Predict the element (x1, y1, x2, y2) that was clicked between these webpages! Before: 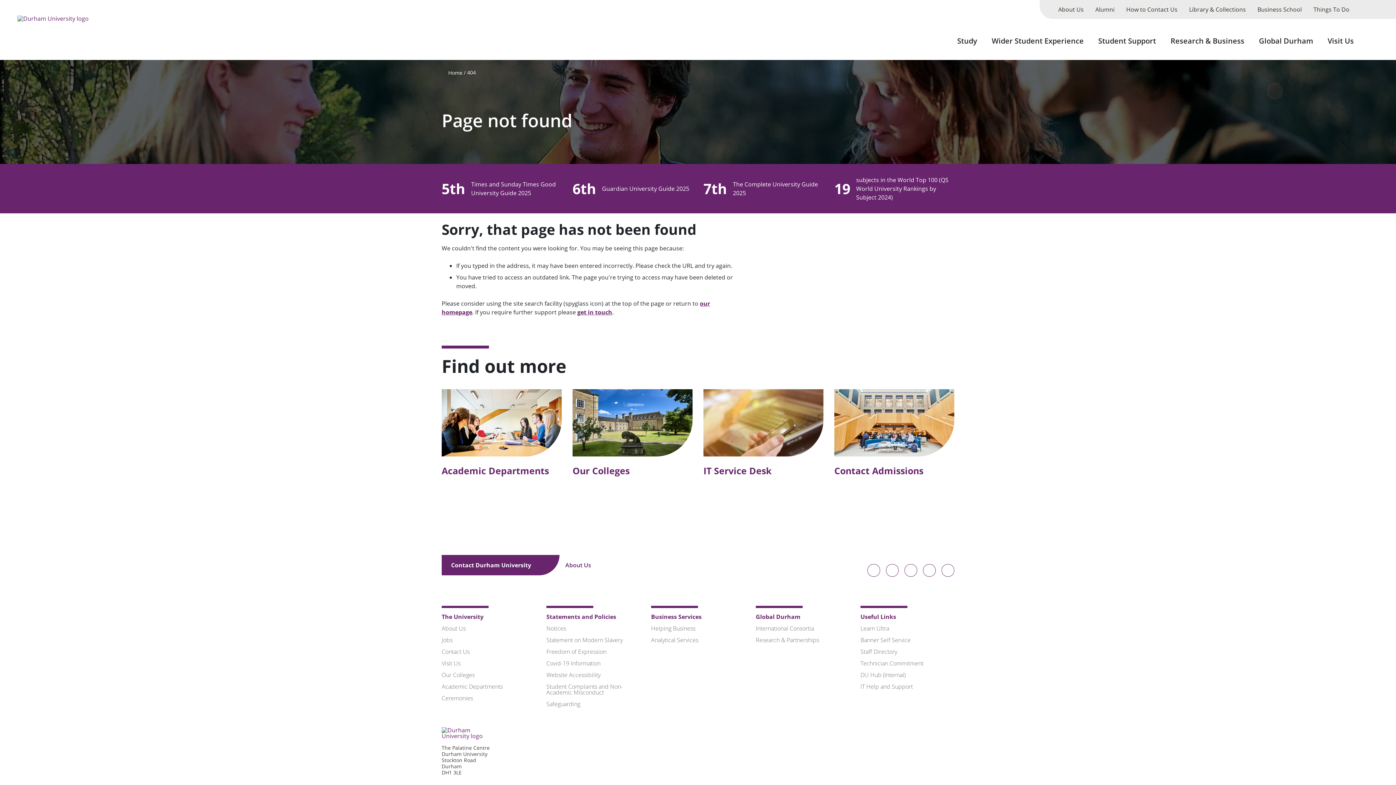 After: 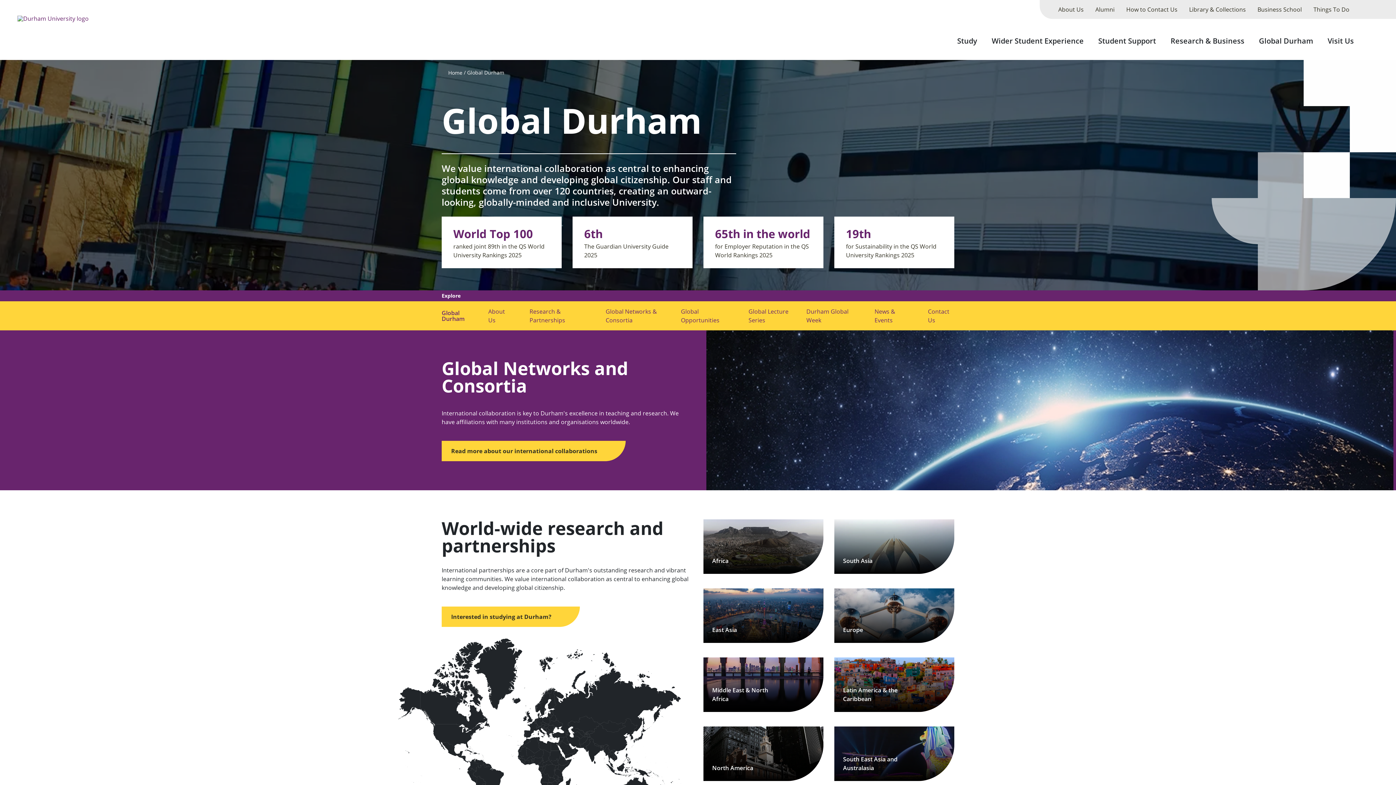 Action: bbox: (1253, 27, 1319, 60) label: Global Durham